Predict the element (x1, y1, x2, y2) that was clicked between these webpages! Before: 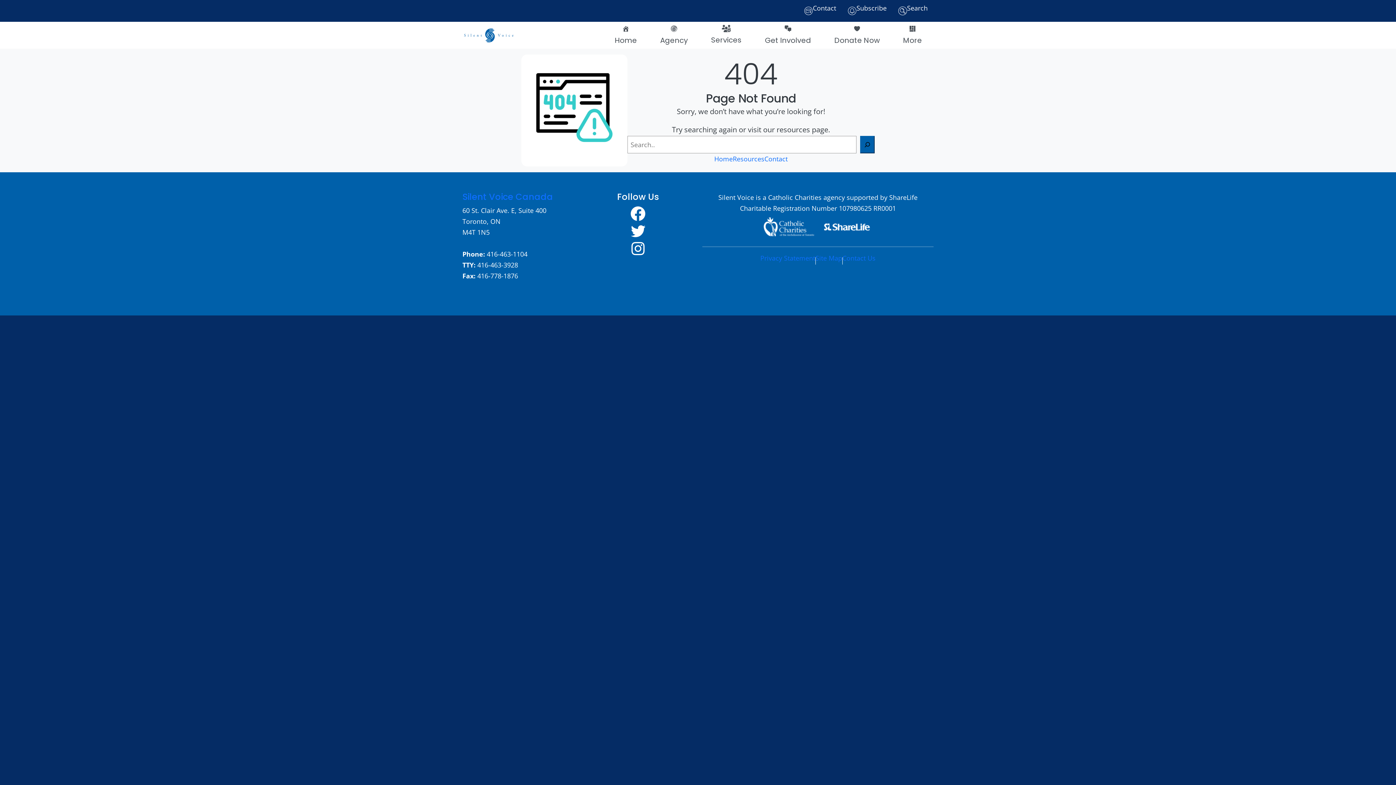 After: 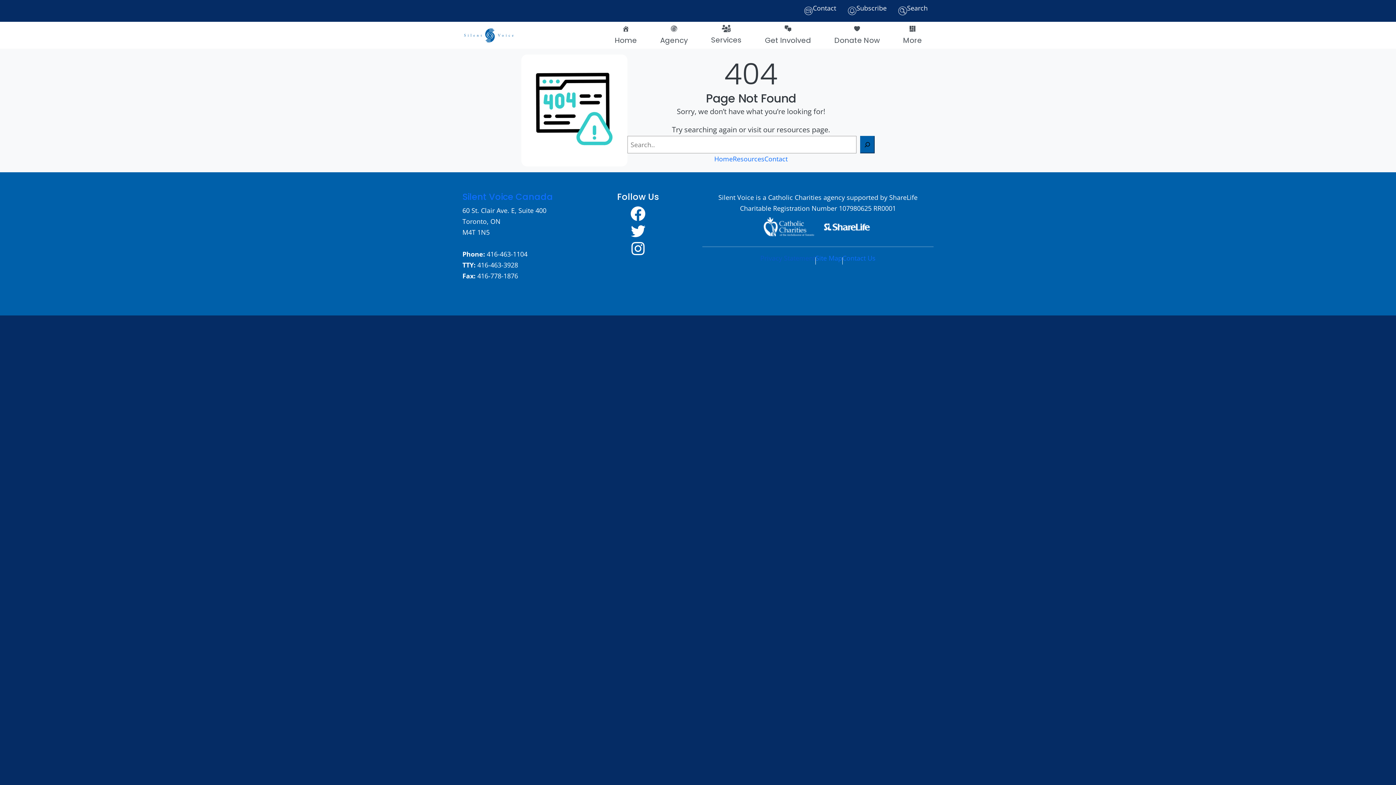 Action: label: Privacy Statement bbox: (760, 253, 815, 262)